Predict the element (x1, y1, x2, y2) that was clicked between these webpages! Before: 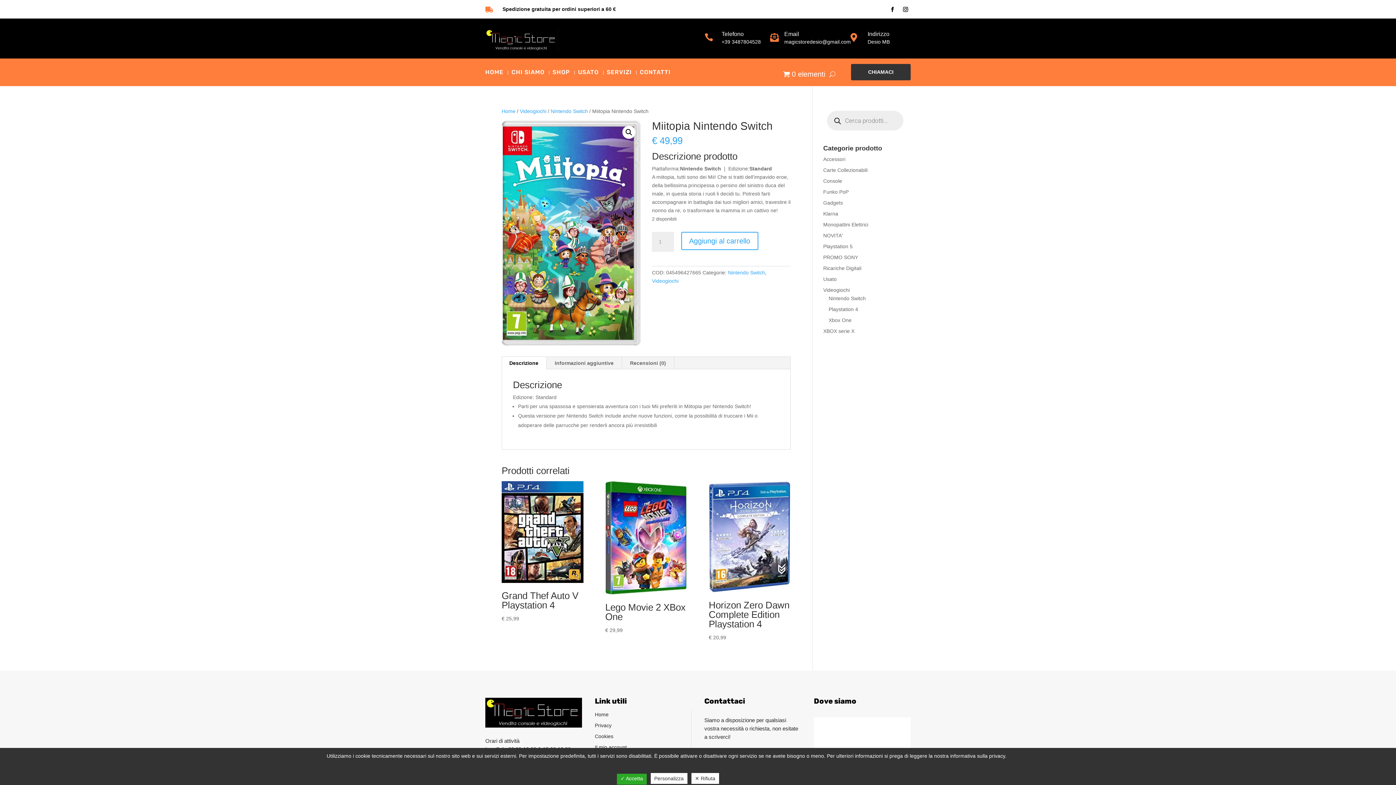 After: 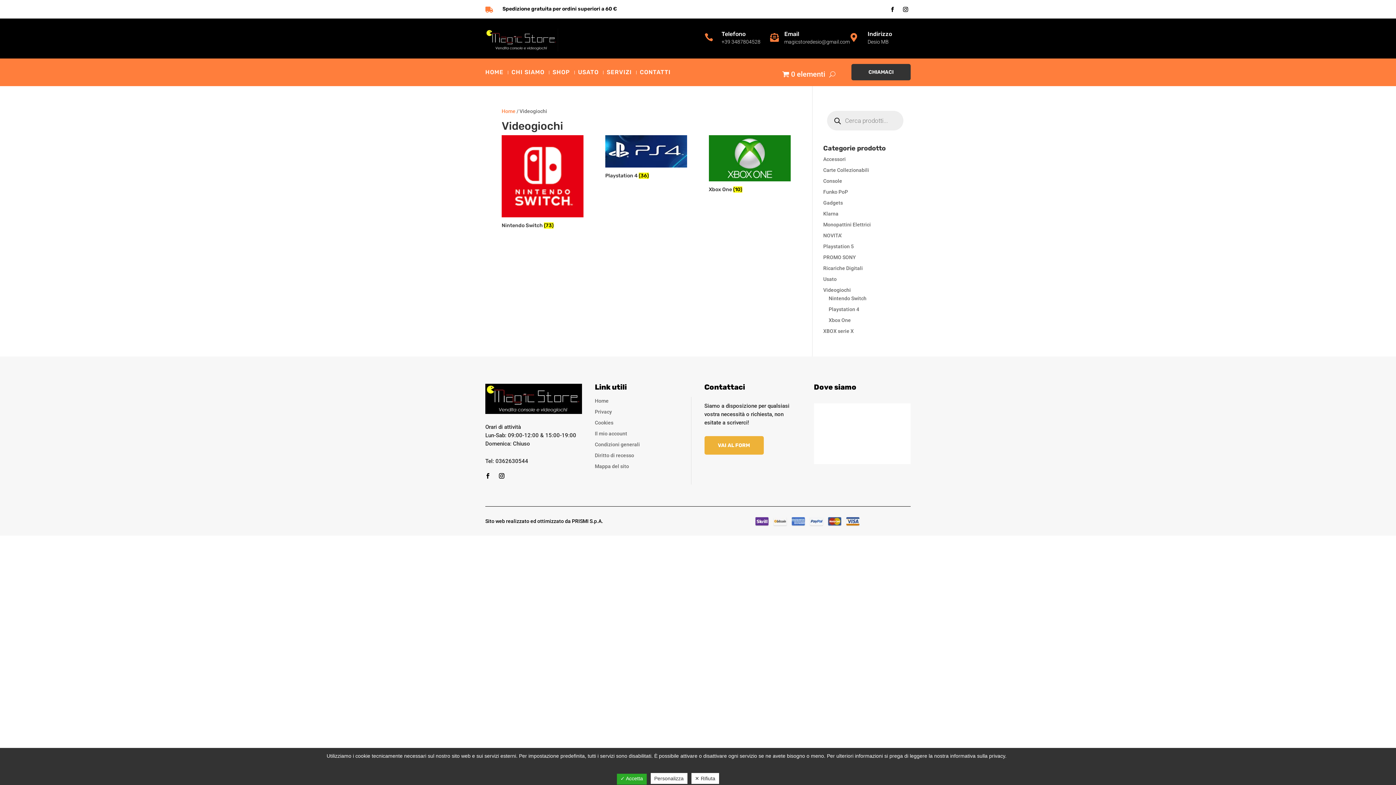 Action: bbox: (823, 287, 850, 293) label: Videogiochi